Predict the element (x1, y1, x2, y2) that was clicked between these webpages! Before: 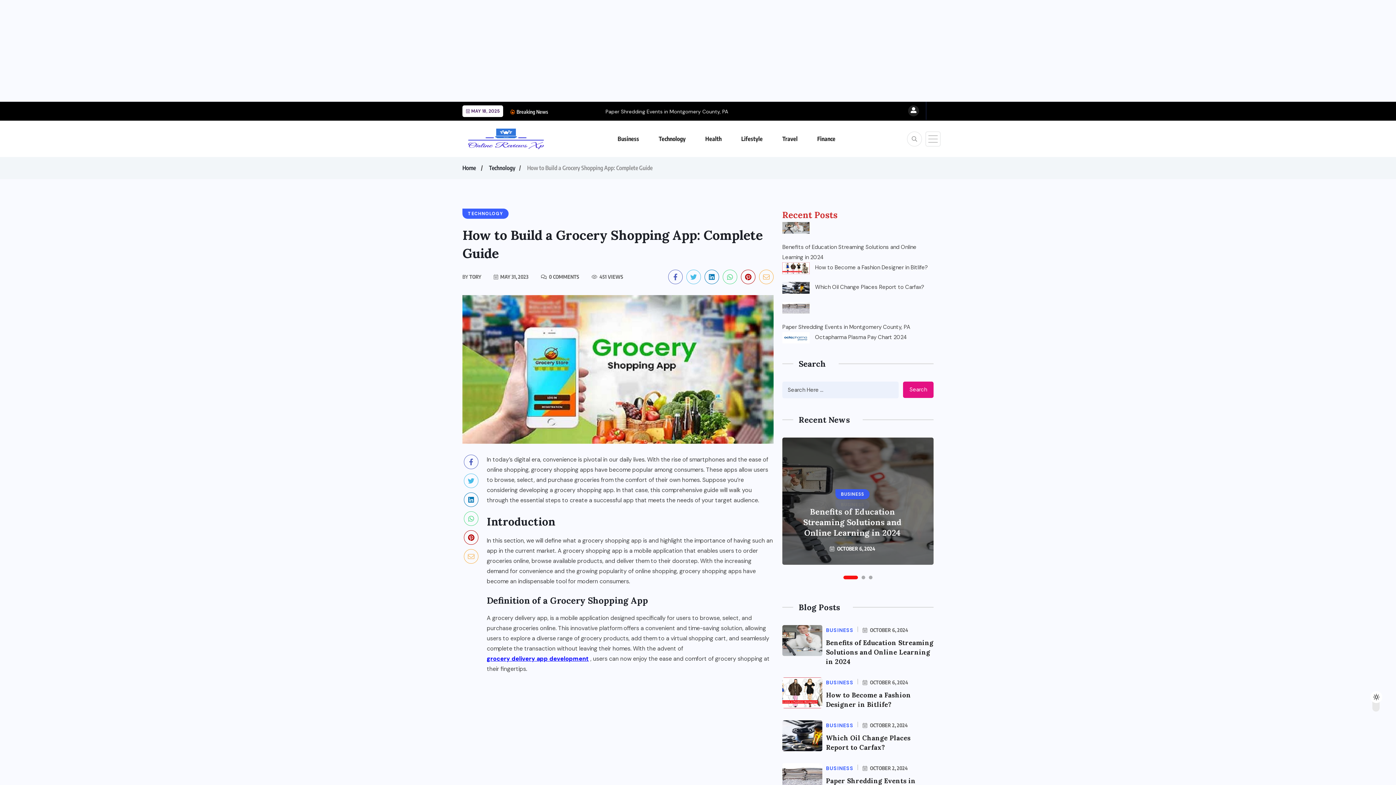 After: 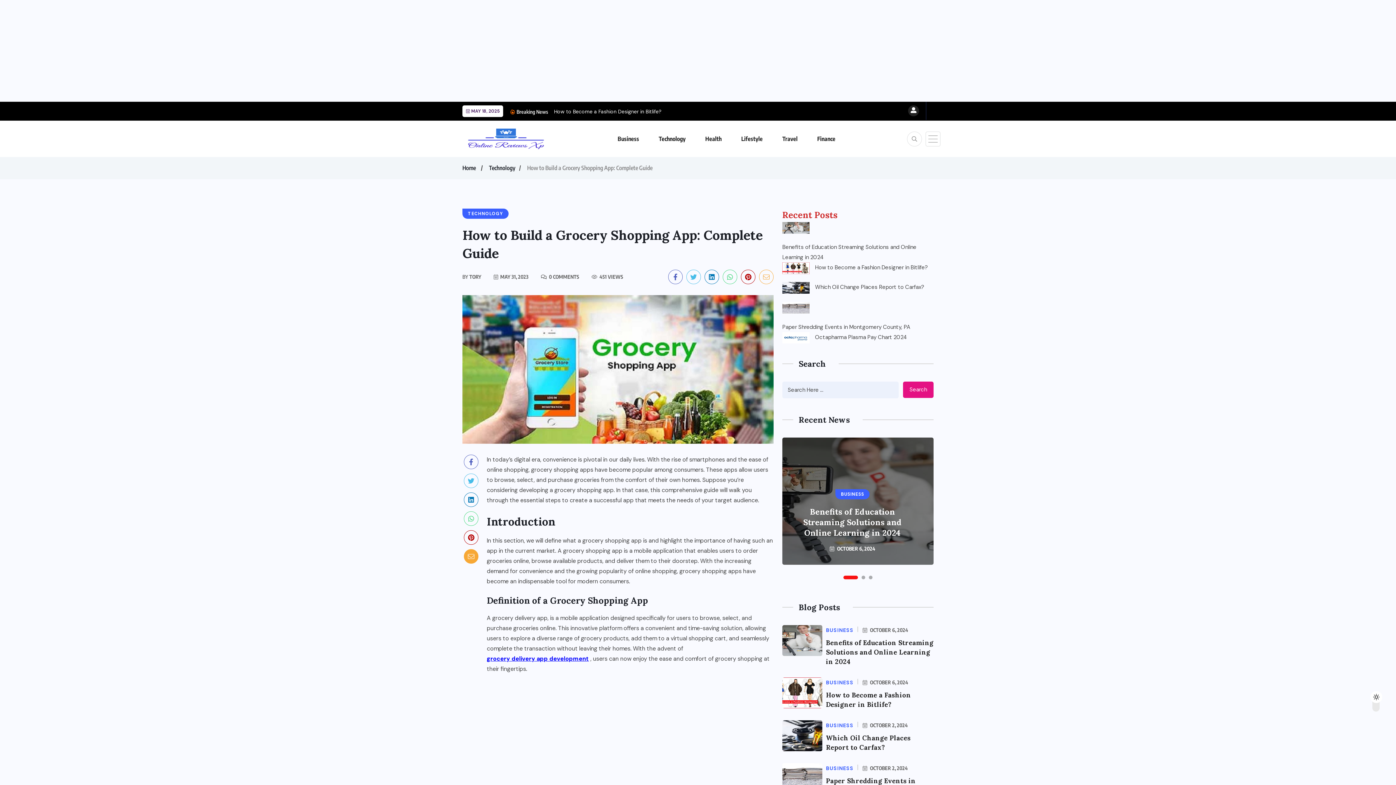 Action: bbox: (464, 549, 478, 563)